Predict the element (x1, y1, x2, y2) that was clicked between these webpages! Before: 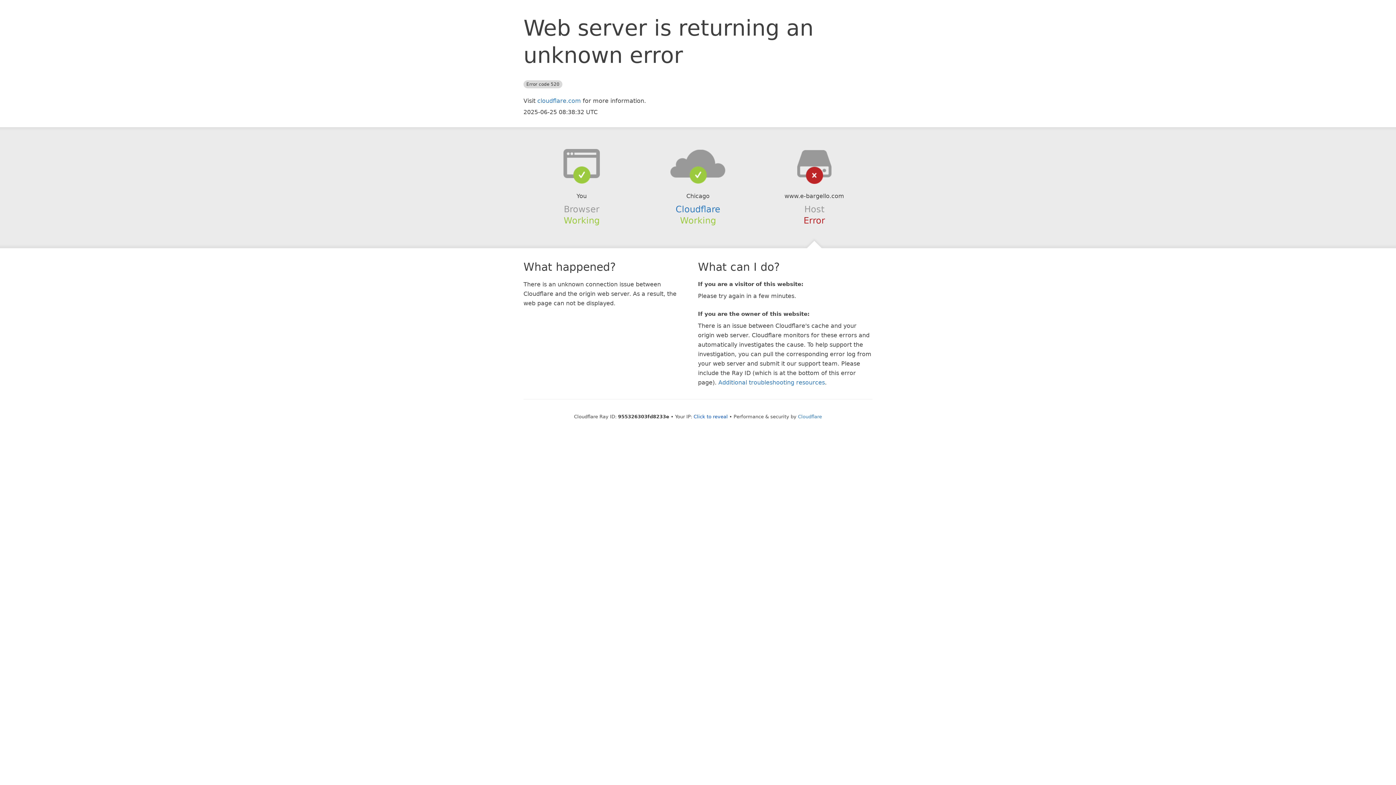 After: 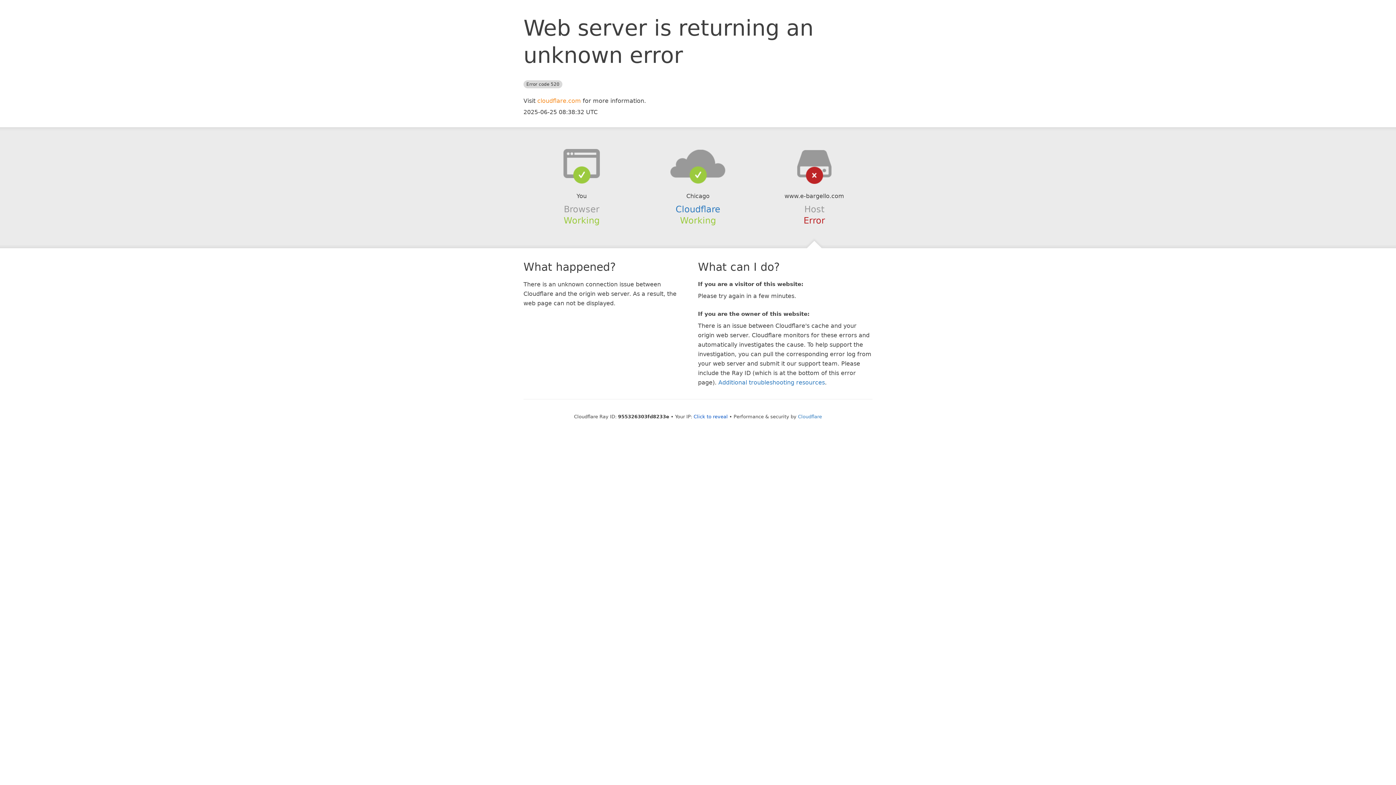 Action: label: cloudflare.com bbox: (537, 97, 581, 104)